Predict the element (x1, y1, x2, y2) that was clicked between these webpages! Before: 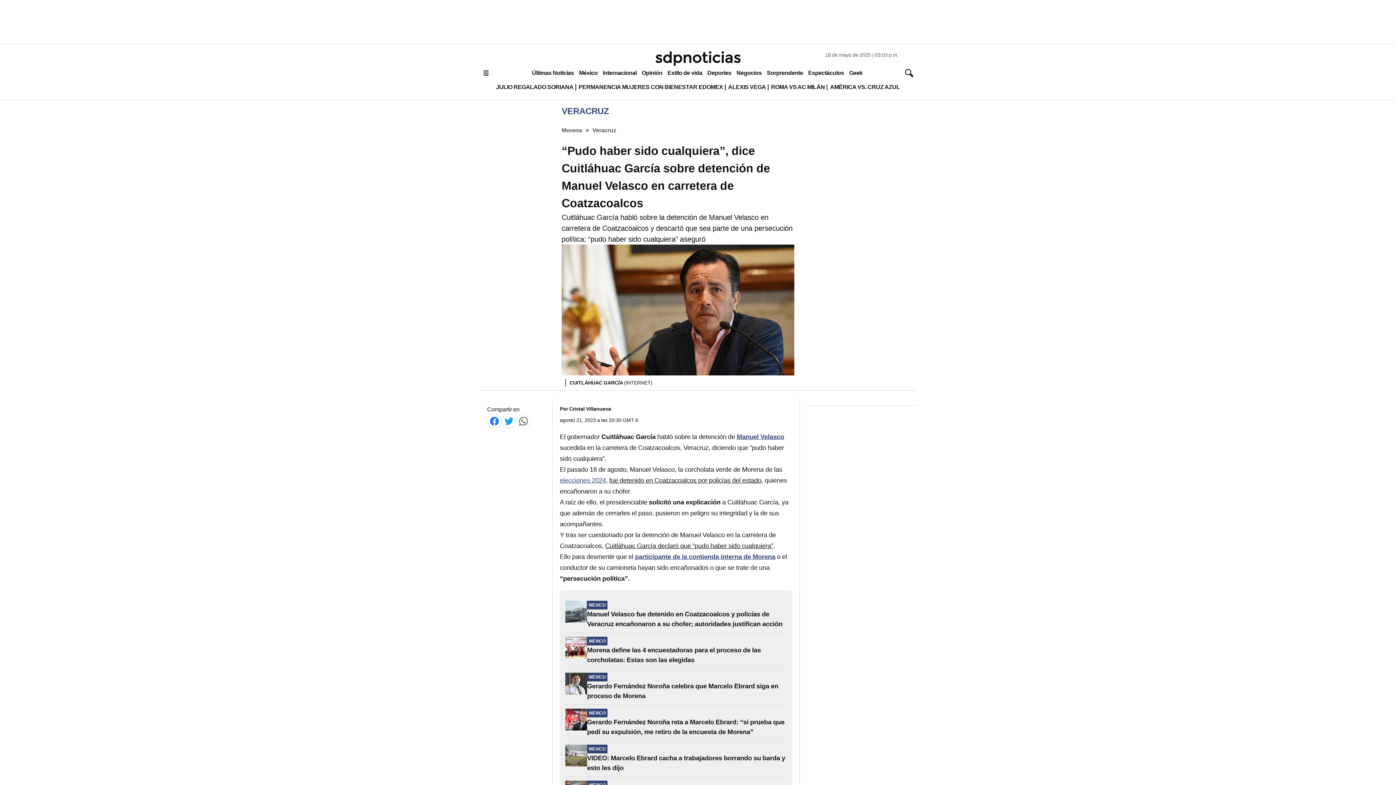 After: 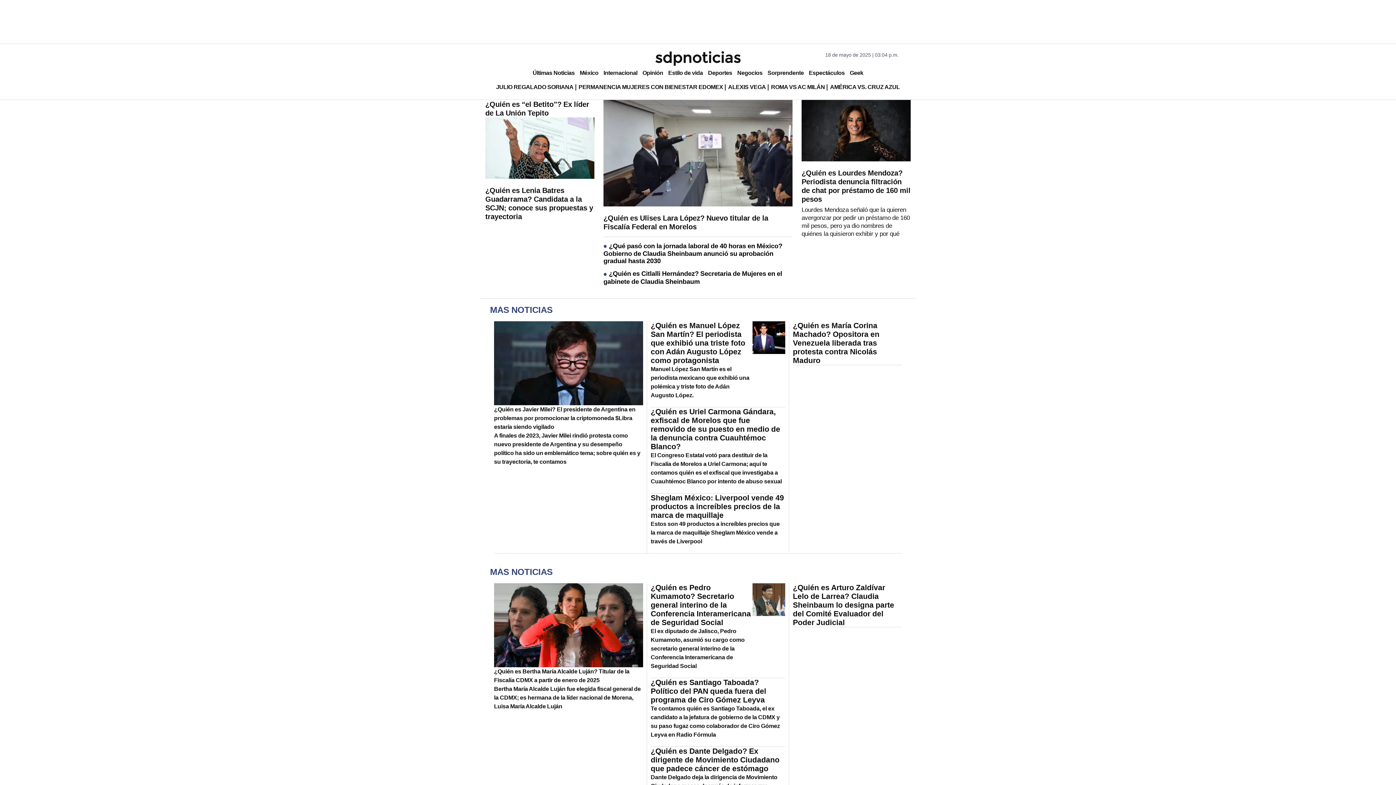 Action: bbox: (569, 406, 611, 412) label: Cristal Villanueva